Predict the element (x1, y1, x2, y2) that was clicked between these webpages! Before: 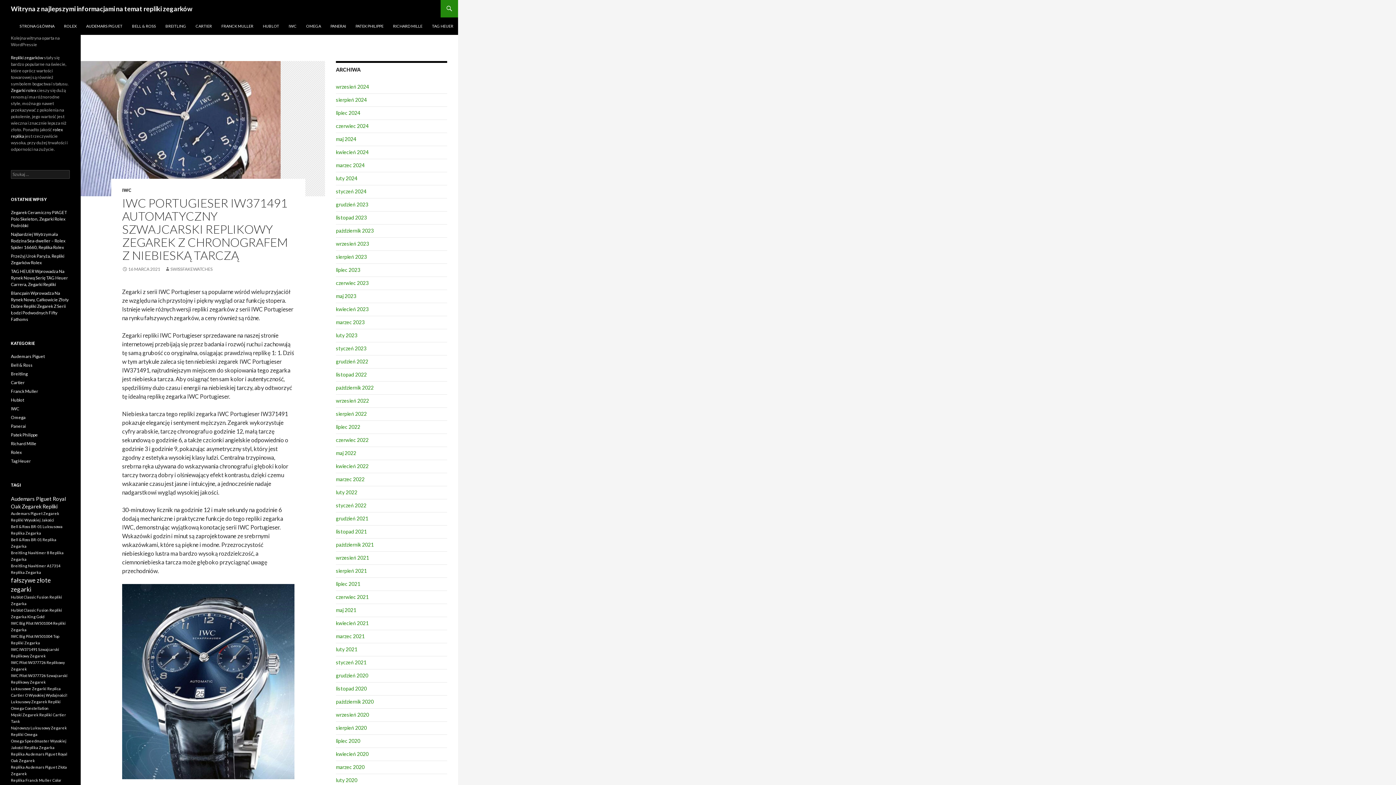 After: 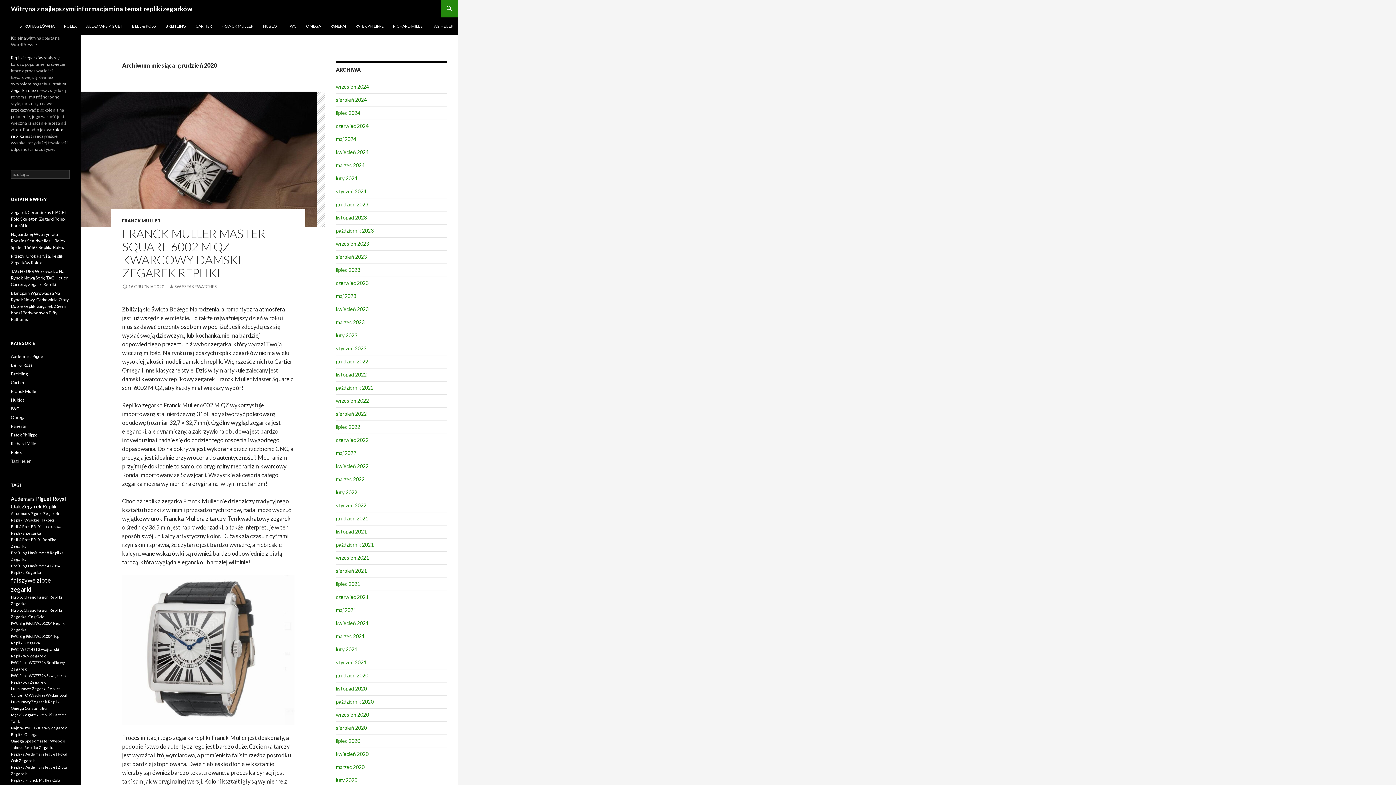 Action: label: grudzień 2020 bbox: (336, 672, 368, 678)